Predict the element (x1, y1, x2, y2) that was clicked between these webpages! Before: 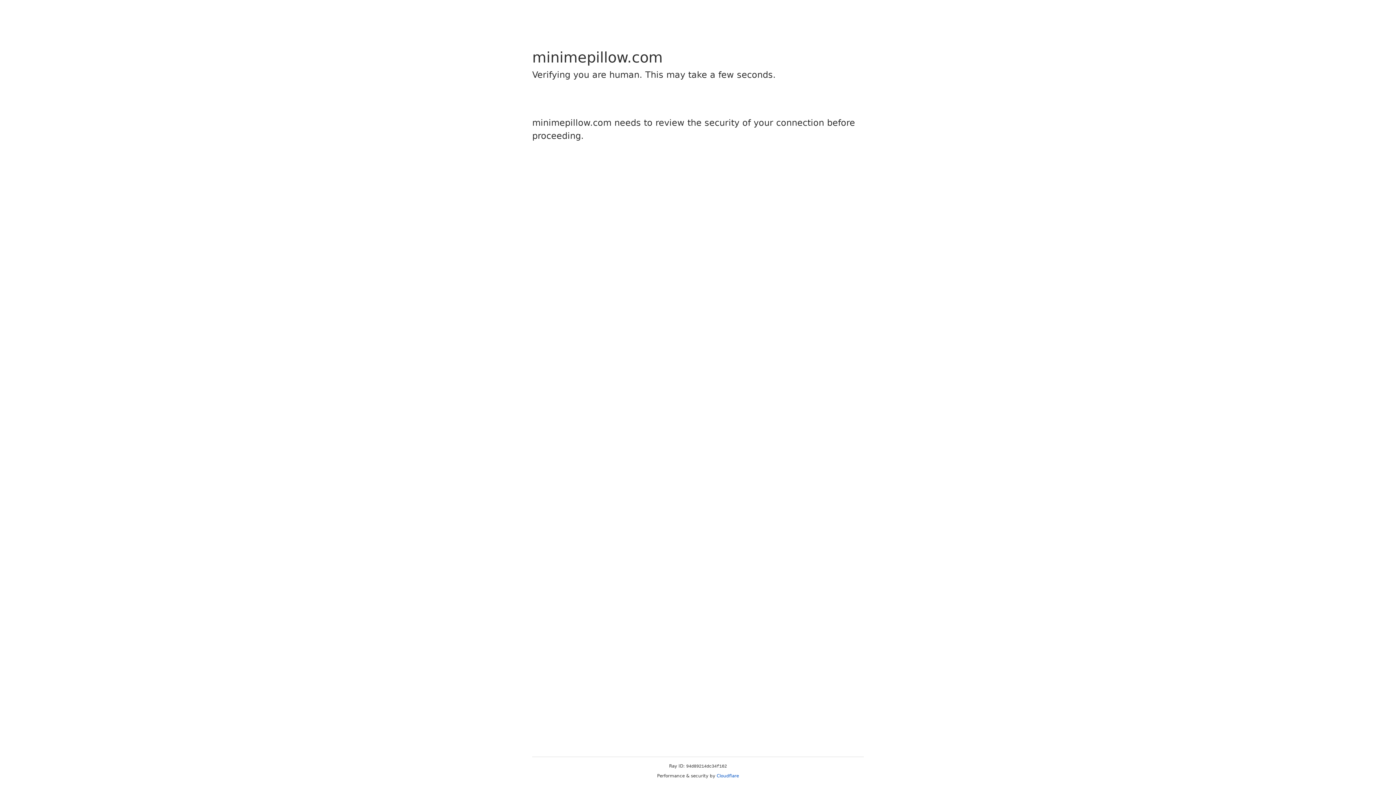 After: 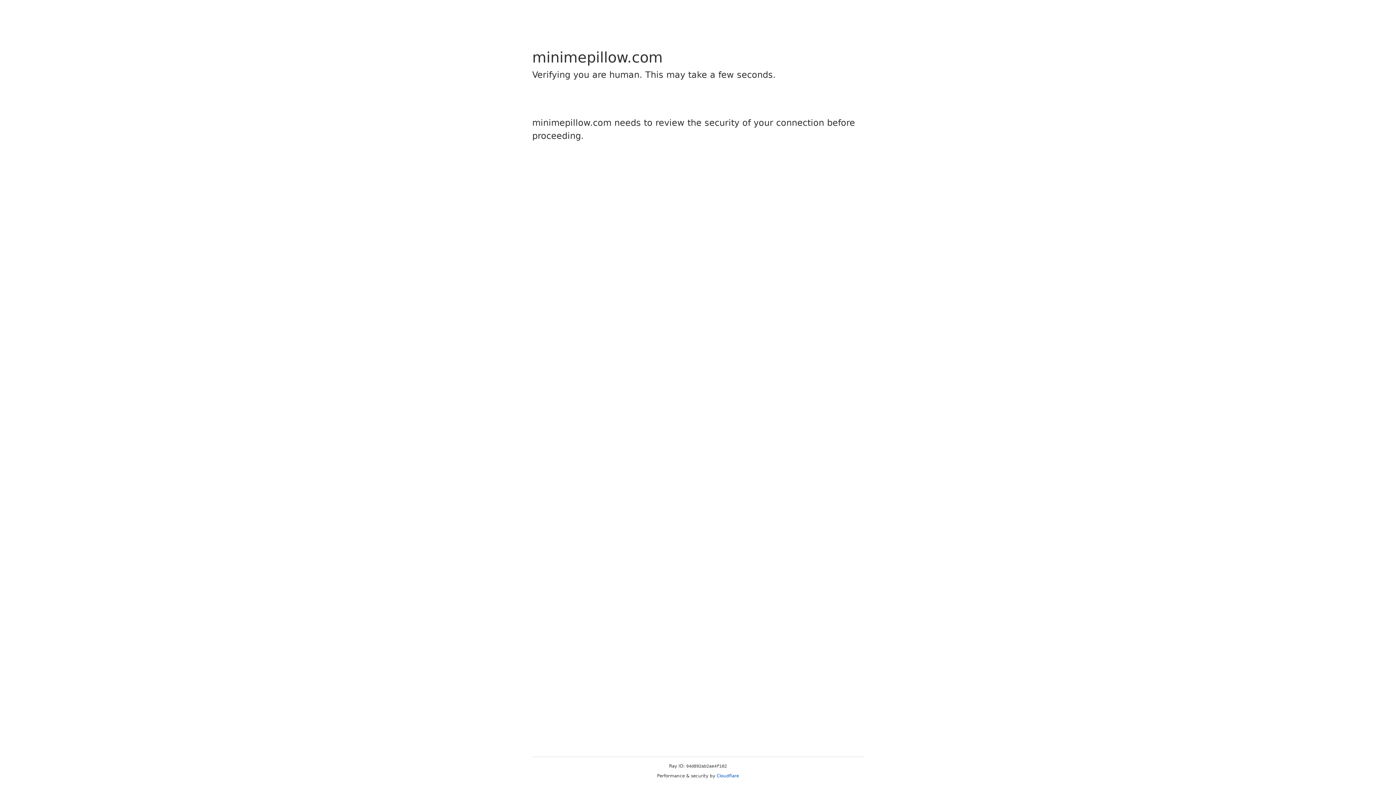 Action: bbox: (716, 773, 739, 778) label: Cloudflare